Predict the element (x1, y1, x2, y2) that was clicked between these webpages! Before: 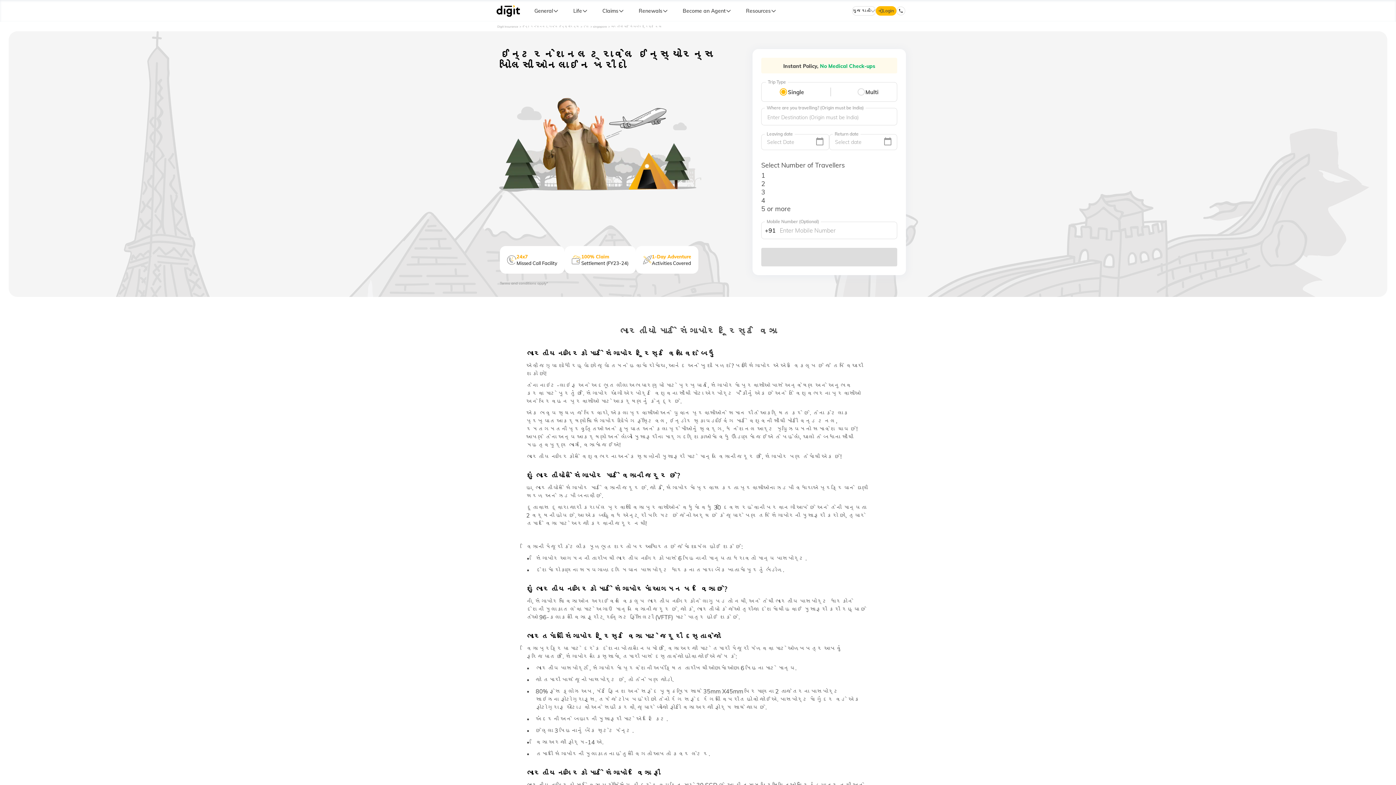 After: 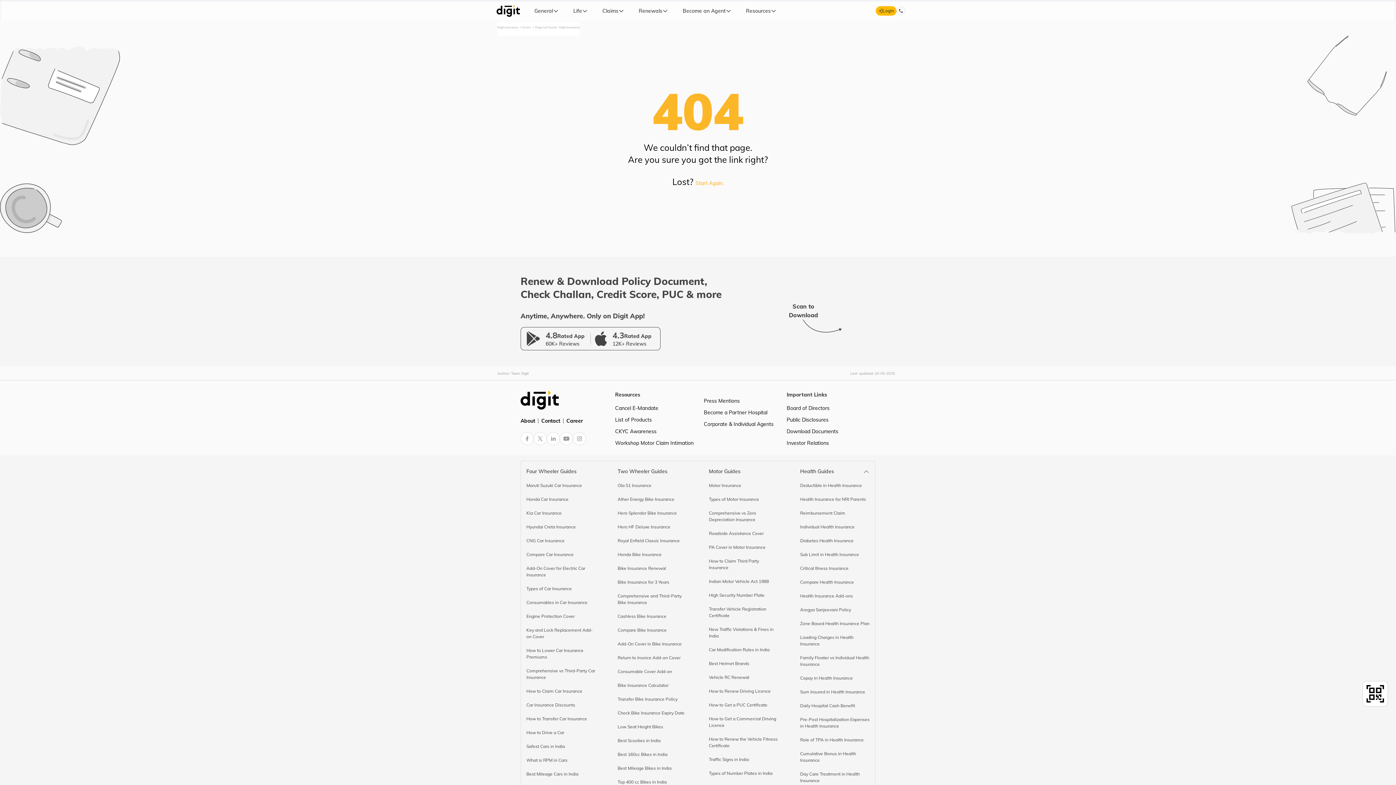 Action: label: singapore bbox: (593, 24, 606, 28)